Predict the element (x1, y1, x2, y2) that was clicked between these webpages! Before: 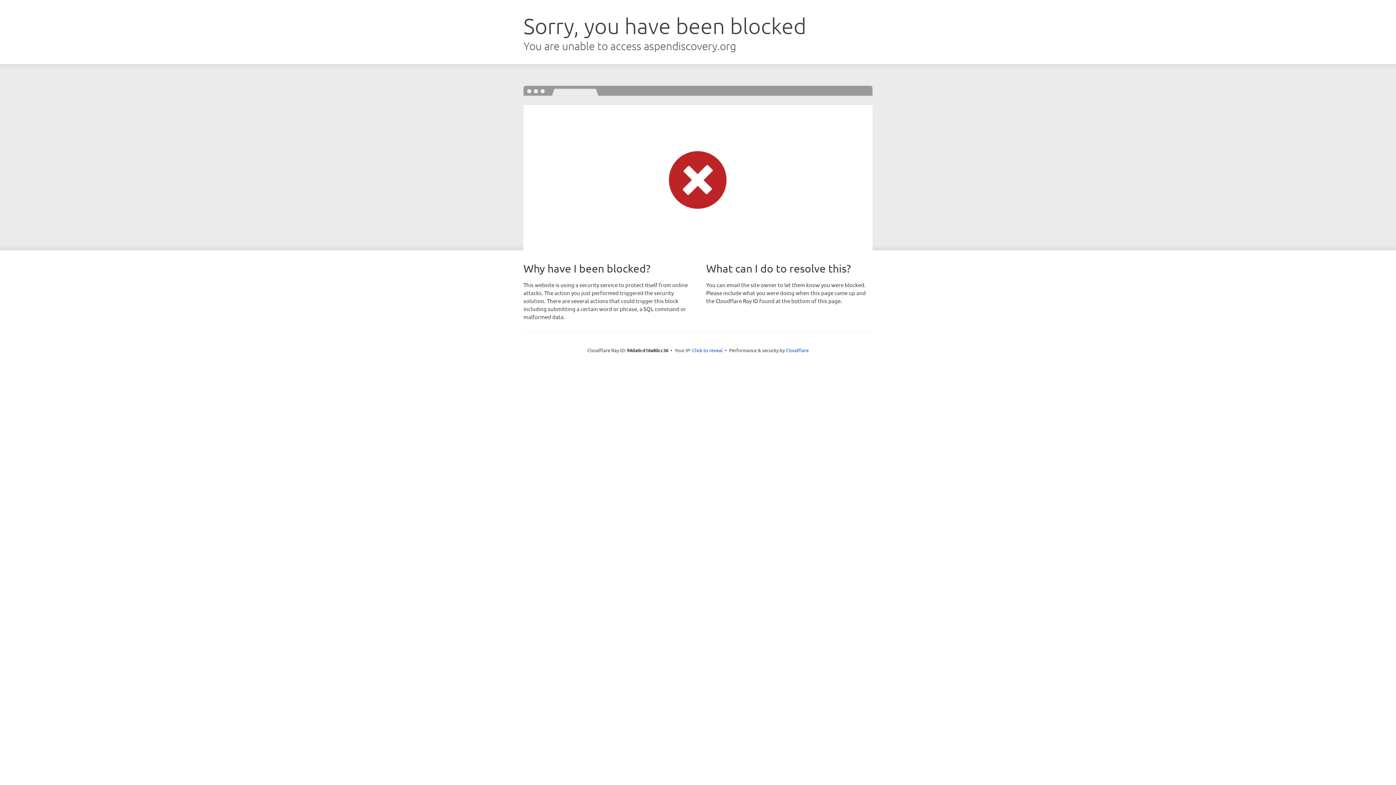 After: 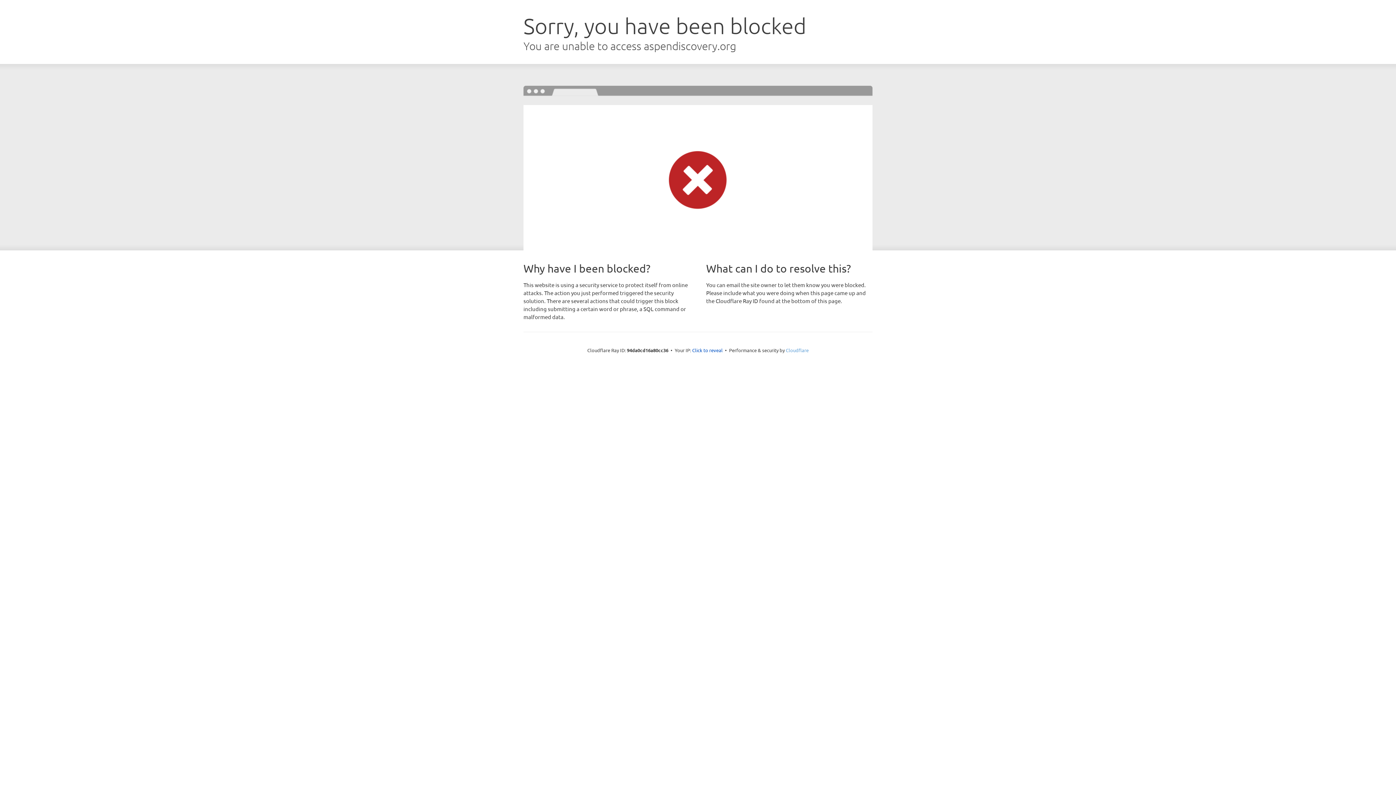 Action: bbox: (786, 347, 808, 353) label: Cloudflare